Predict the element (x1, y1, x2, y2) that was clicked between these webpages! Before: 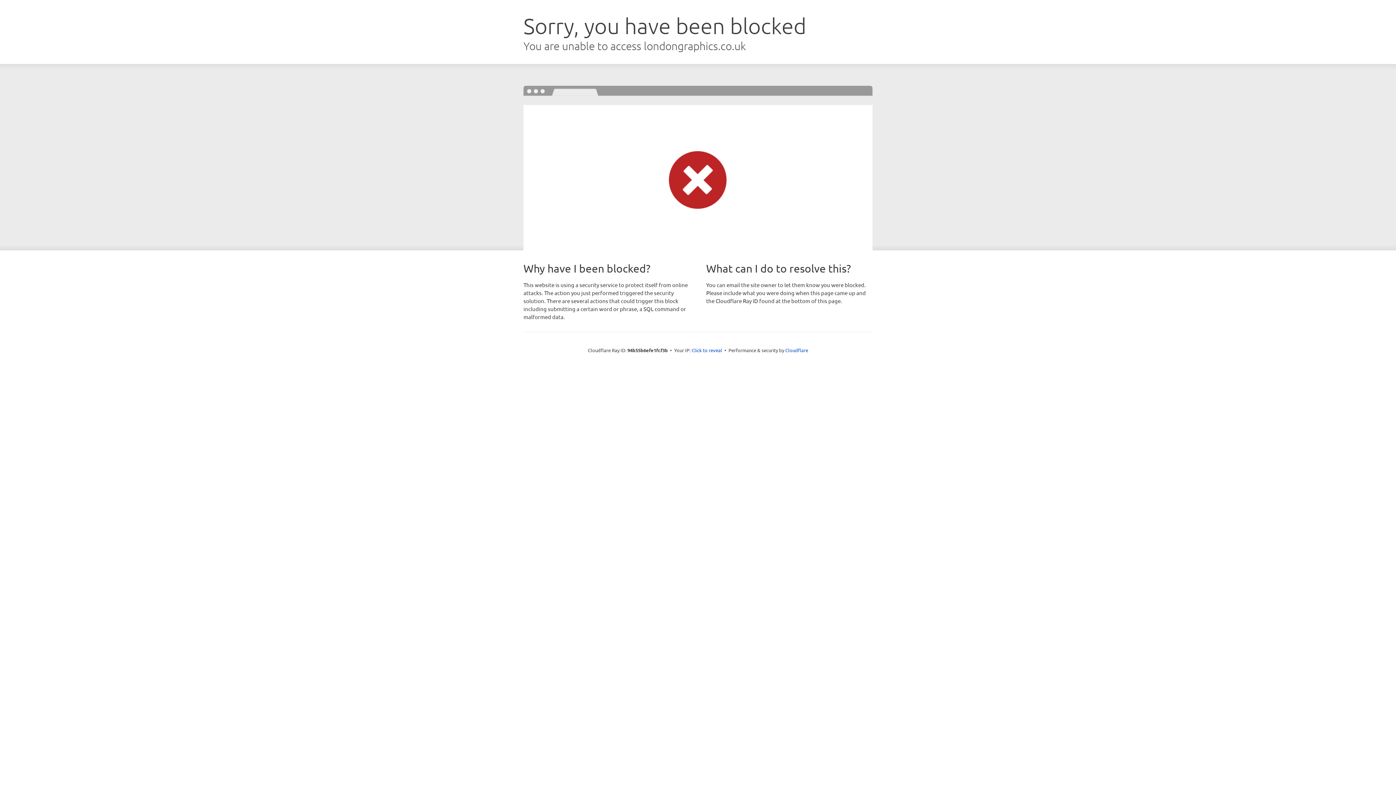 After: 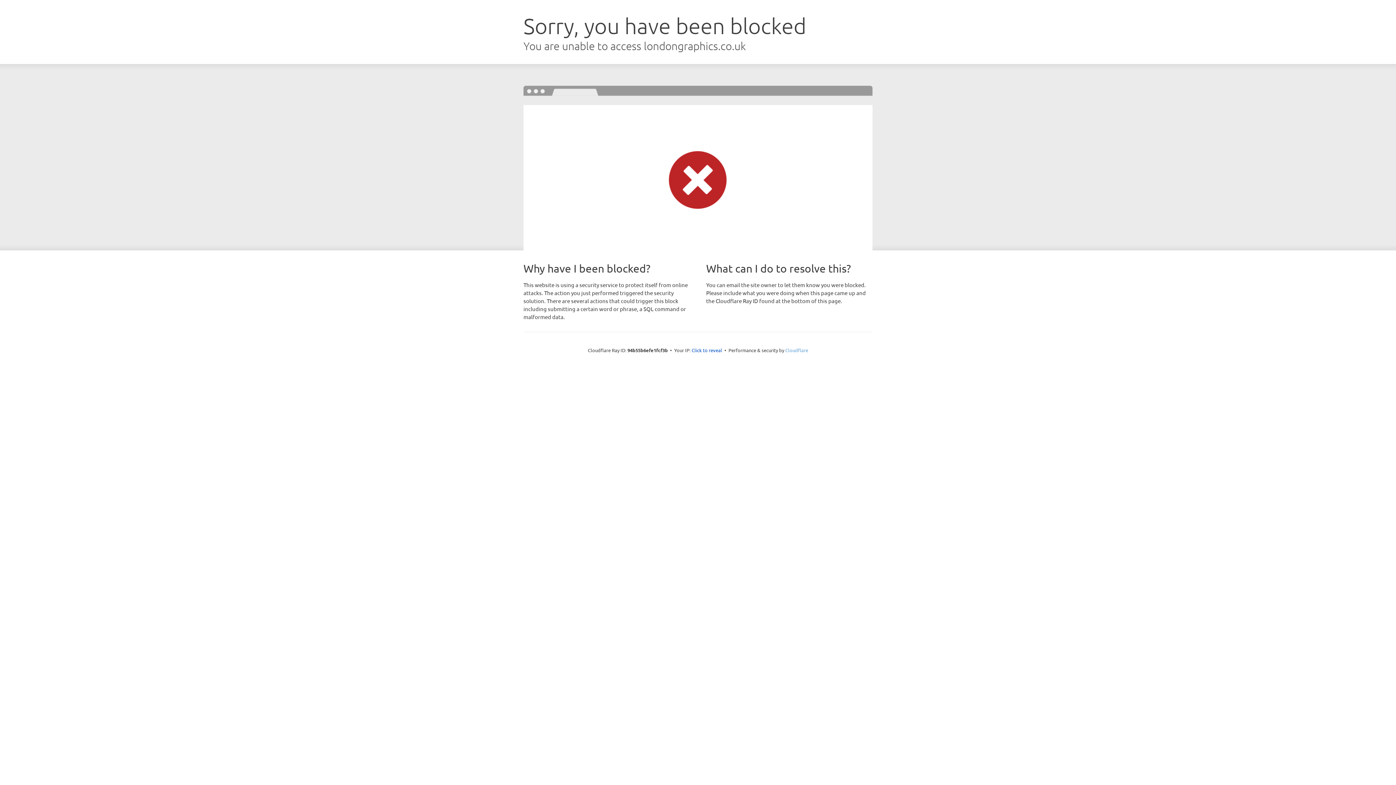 Action: bbox: (785, 347, 808, 353) label: Cloudflare